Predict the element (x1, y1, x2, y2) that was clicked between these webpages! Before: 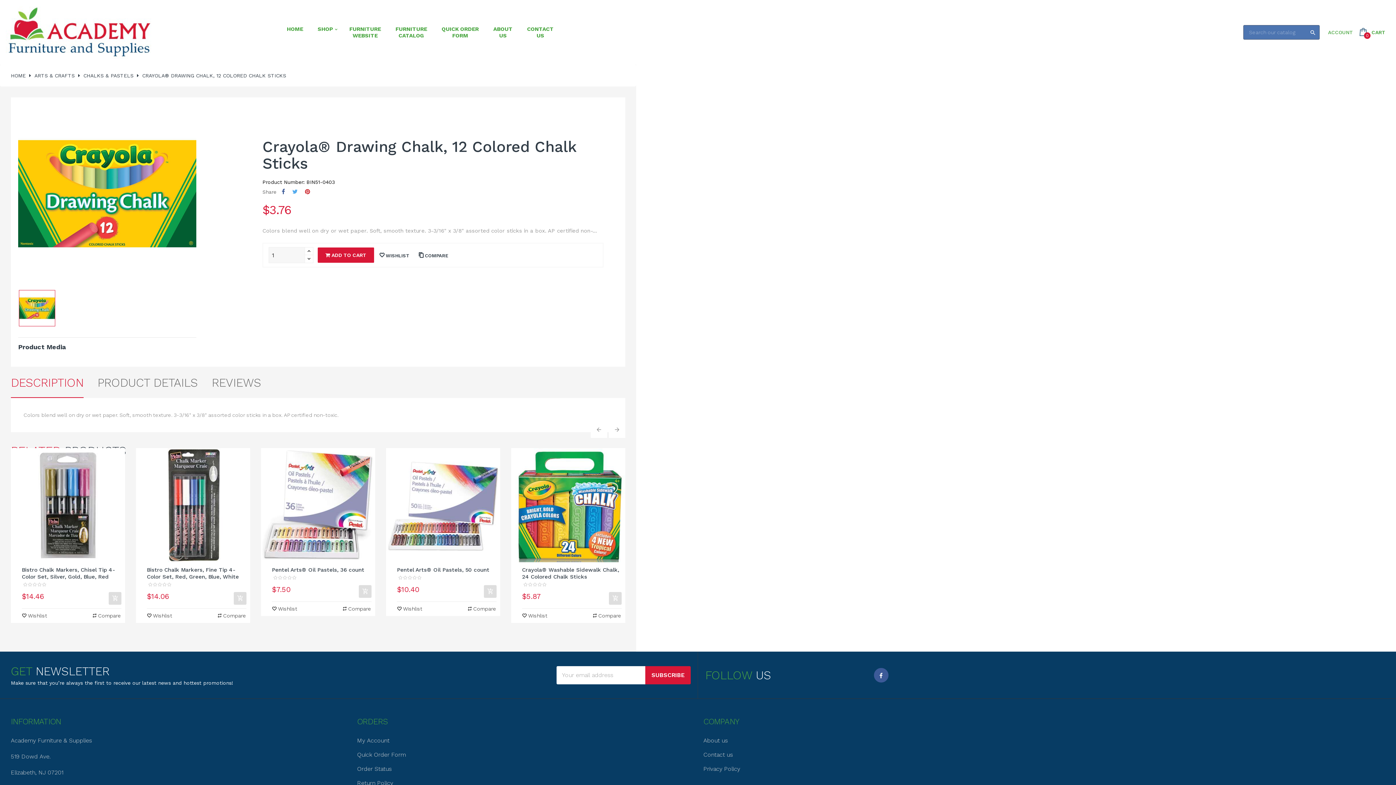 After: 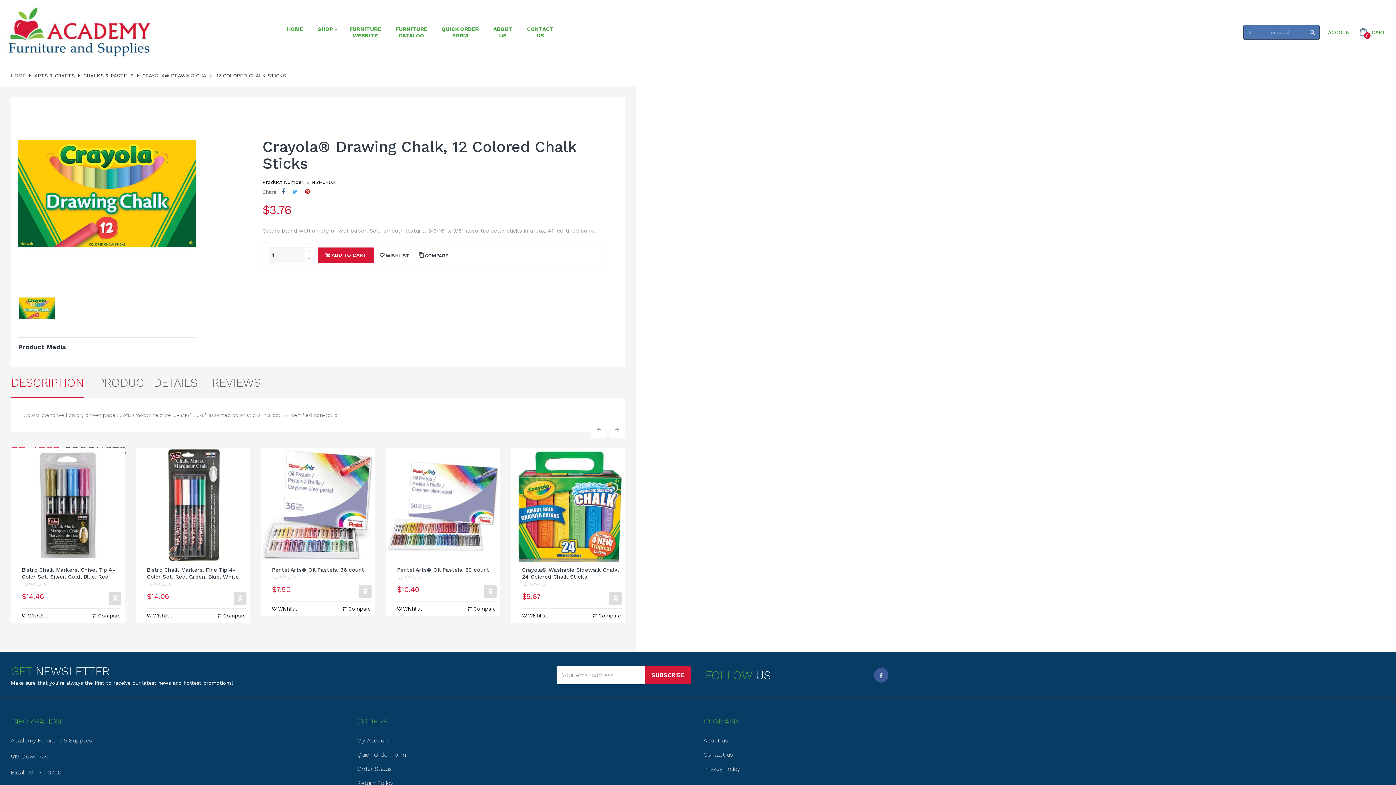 Action: label: Share bbox: (281, 188, 285, 194)